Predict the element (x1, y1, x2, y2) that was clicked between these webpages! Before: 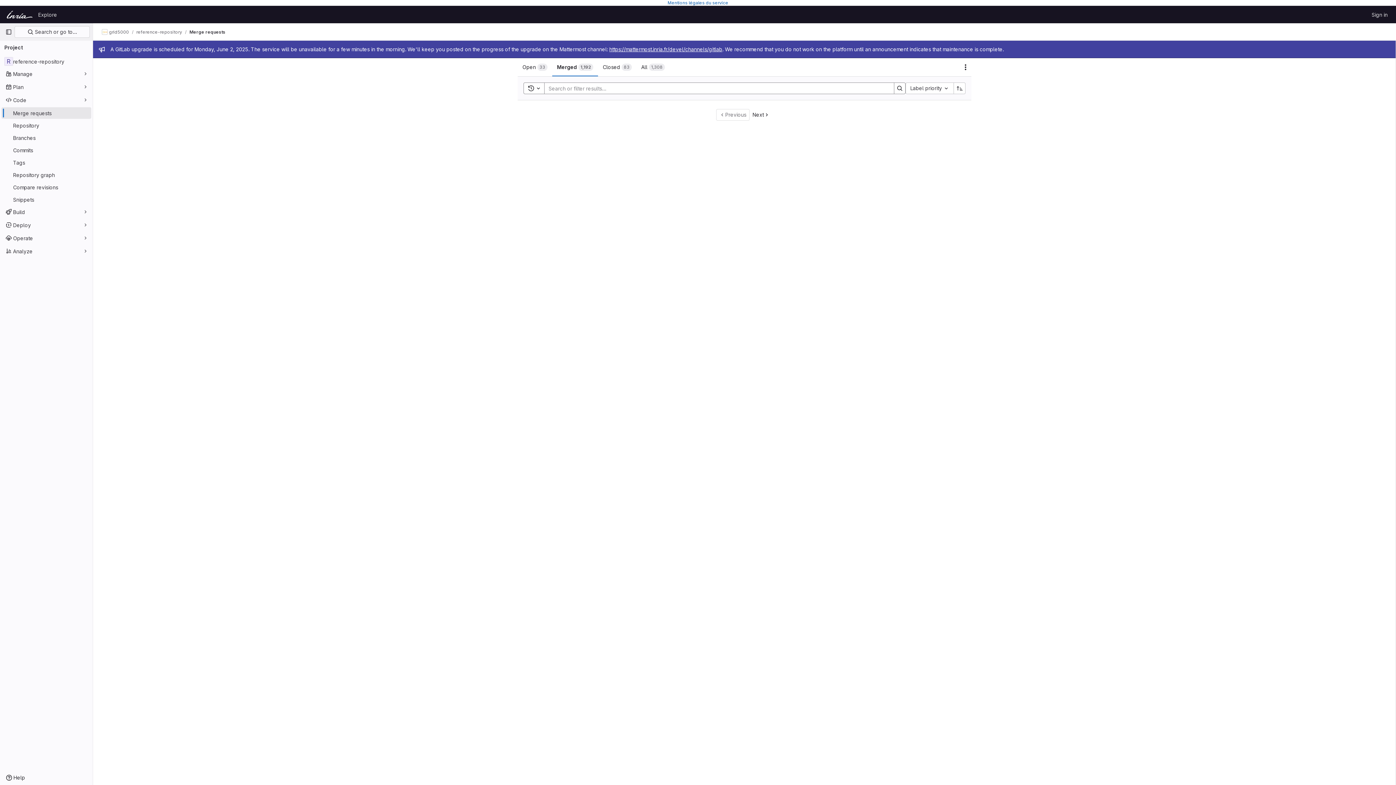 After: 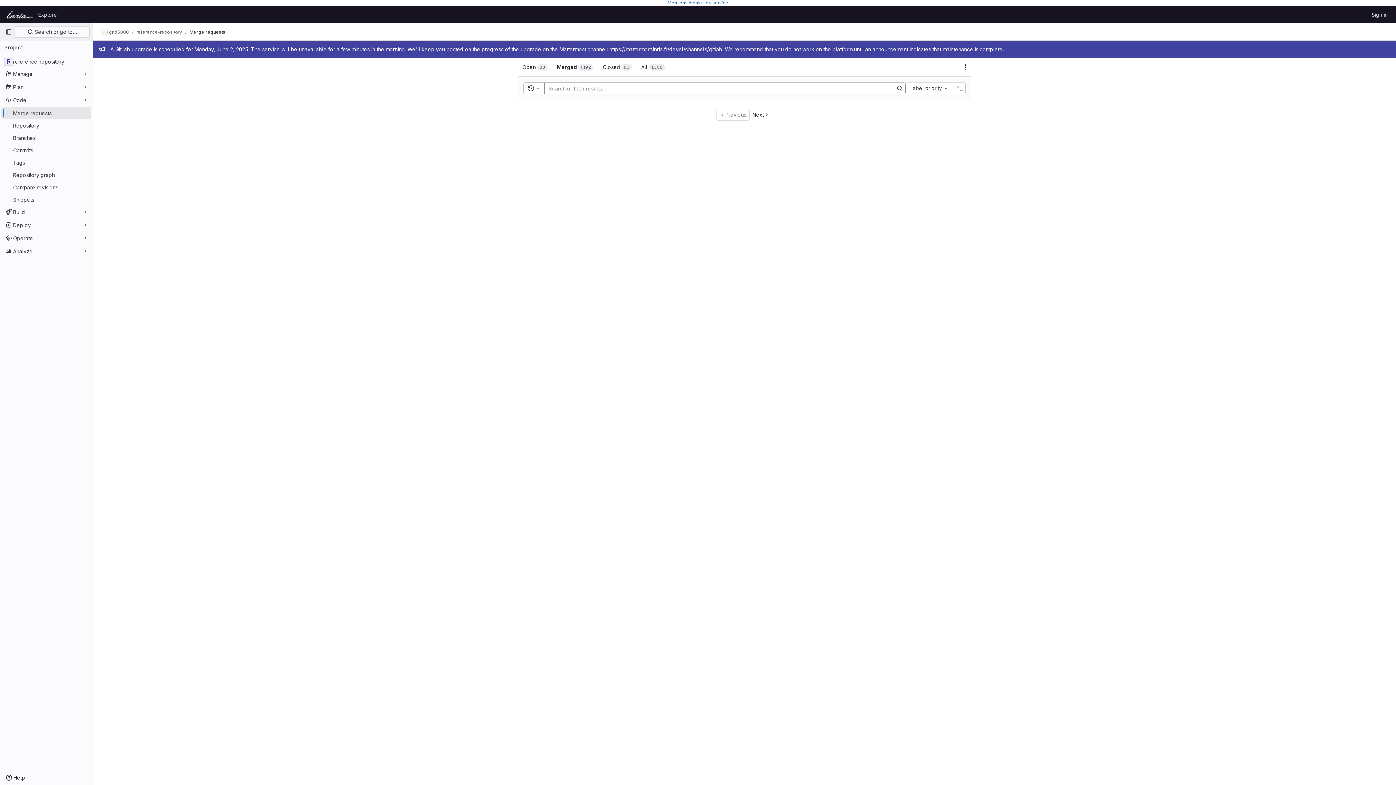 Action: bbox: (609, 46, 722, 52) label: https://mattermost.inria.fr/devel/channels/gitlab